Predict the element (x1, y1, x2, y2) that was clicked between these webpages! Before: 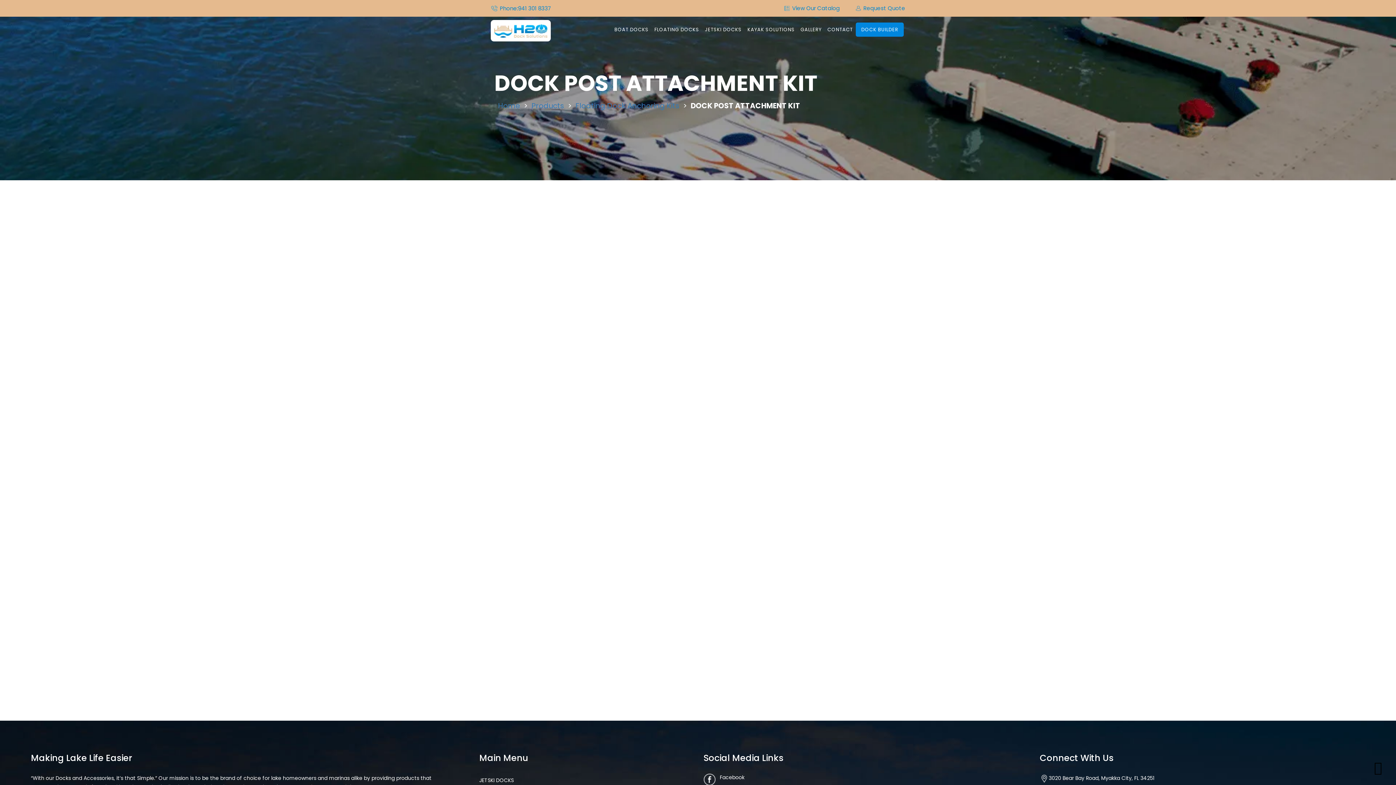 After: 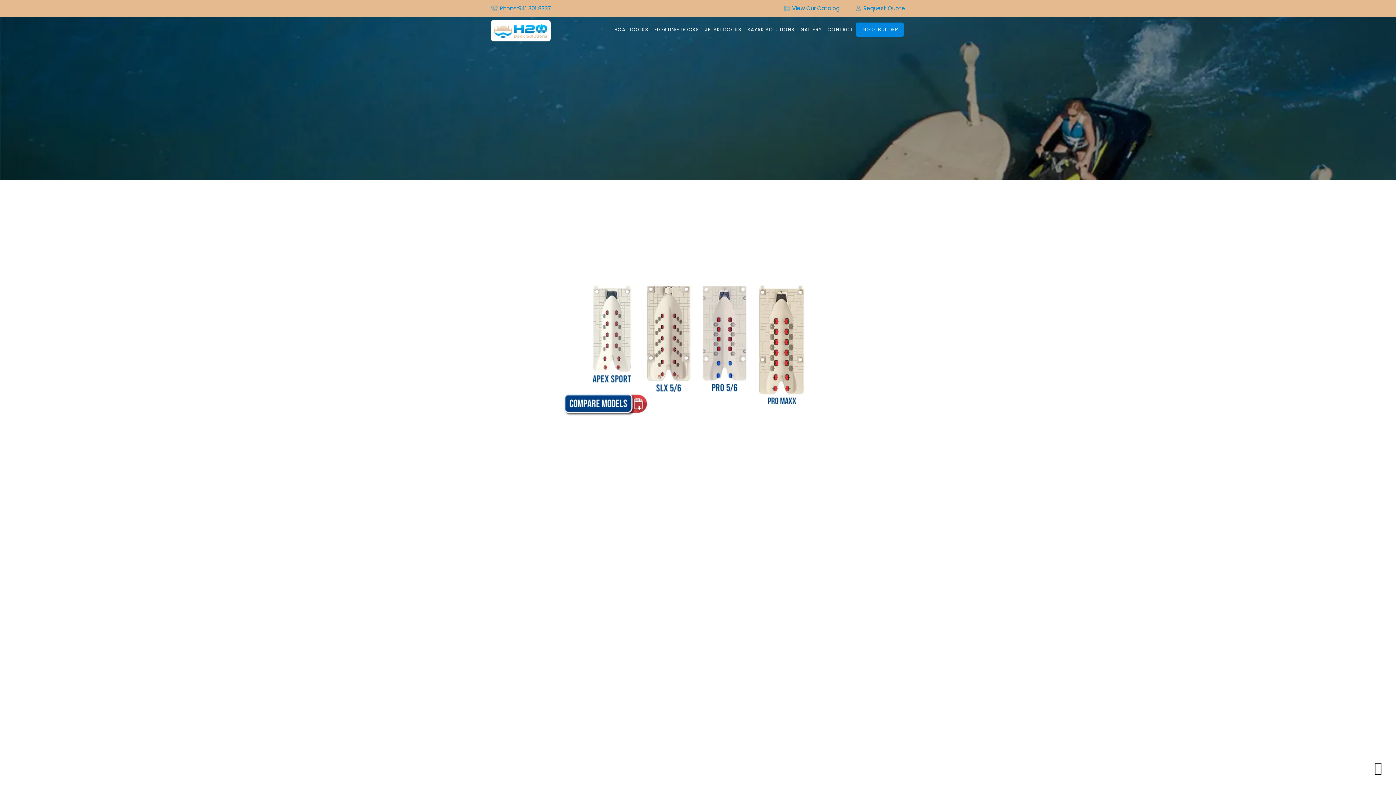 Action: bbox: (702, 20, 744, 39) label: JETSKI DOCKS